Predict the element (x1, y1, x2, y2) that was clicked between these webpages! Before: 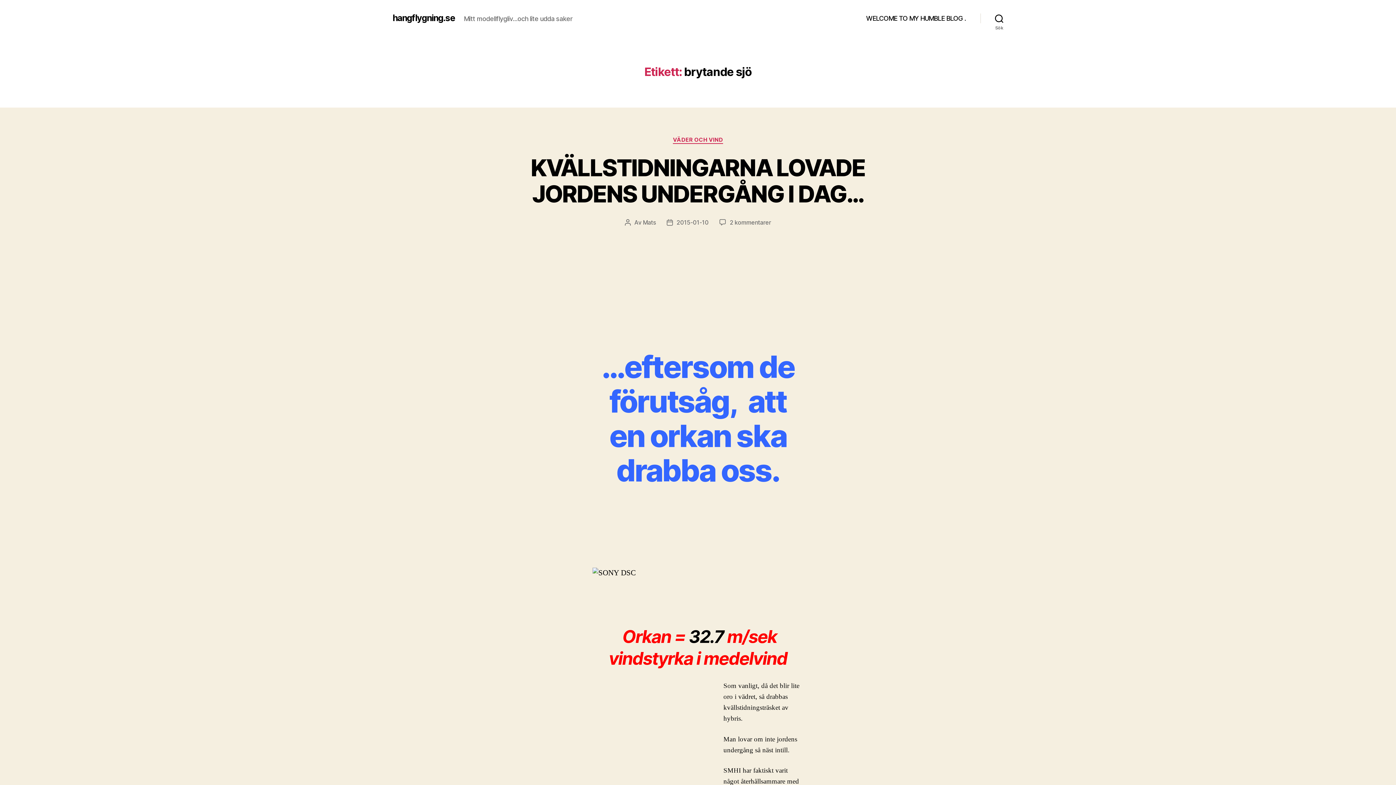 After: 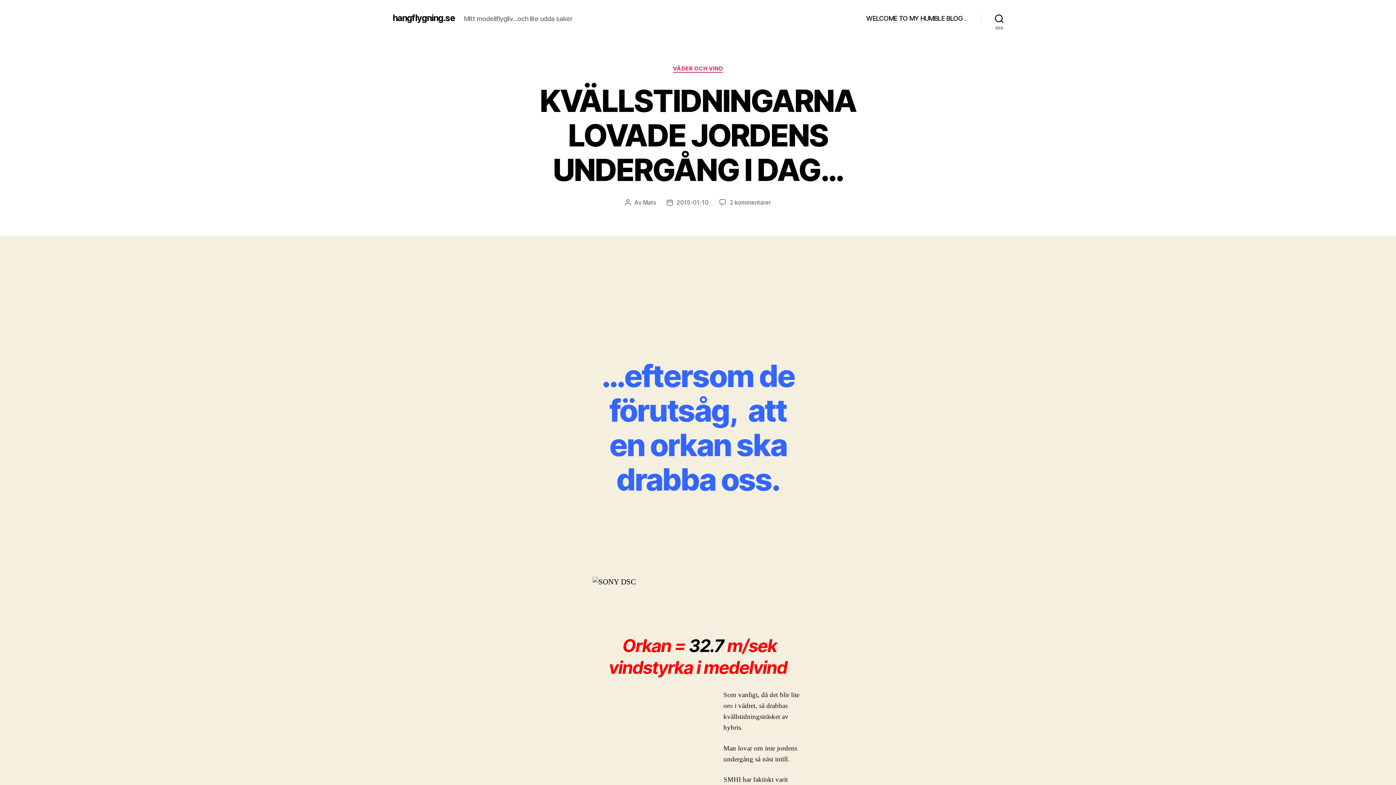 Action: bbox: (530, 153, 865, 207) label: KVÄLLSTIDNINGARNA LOVADE JORDENS UNDERGÅNG I DAG…